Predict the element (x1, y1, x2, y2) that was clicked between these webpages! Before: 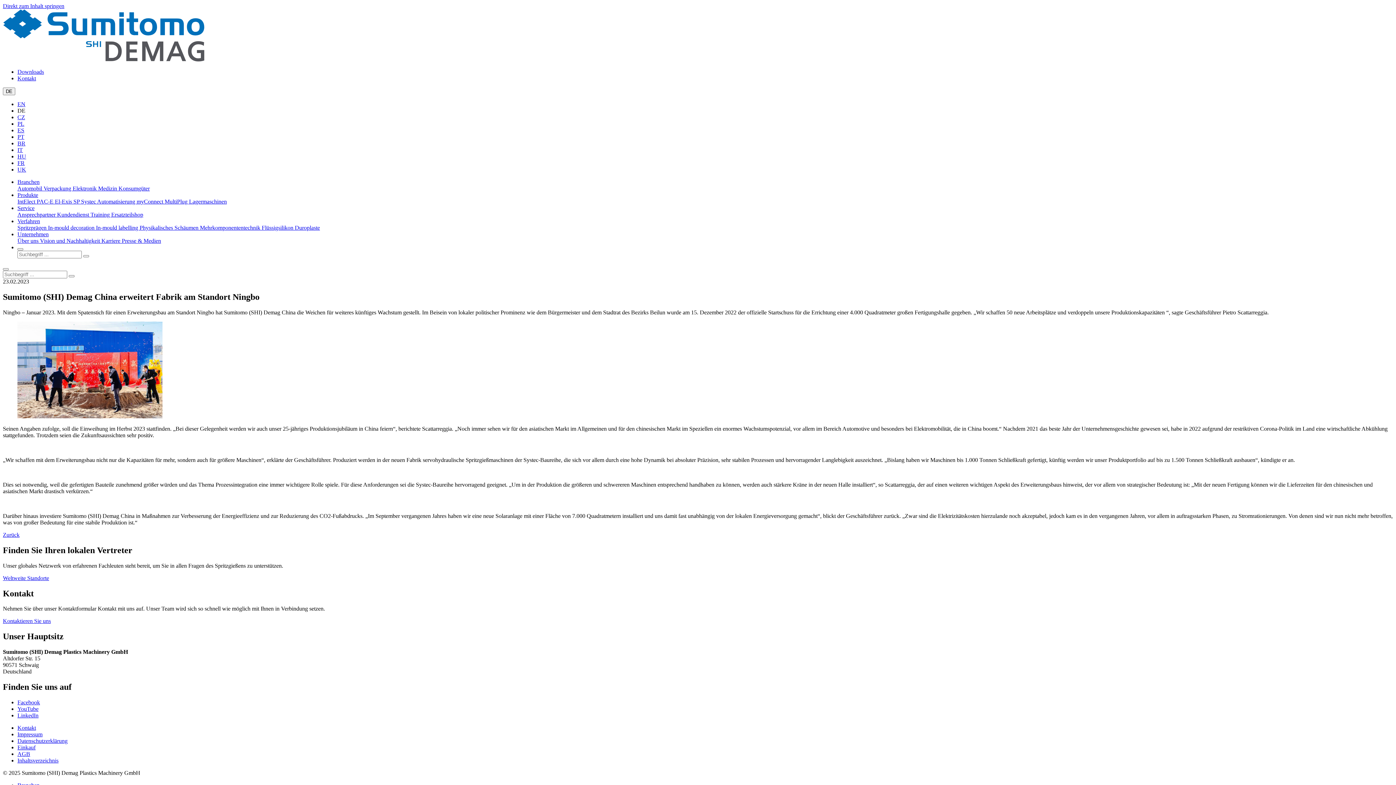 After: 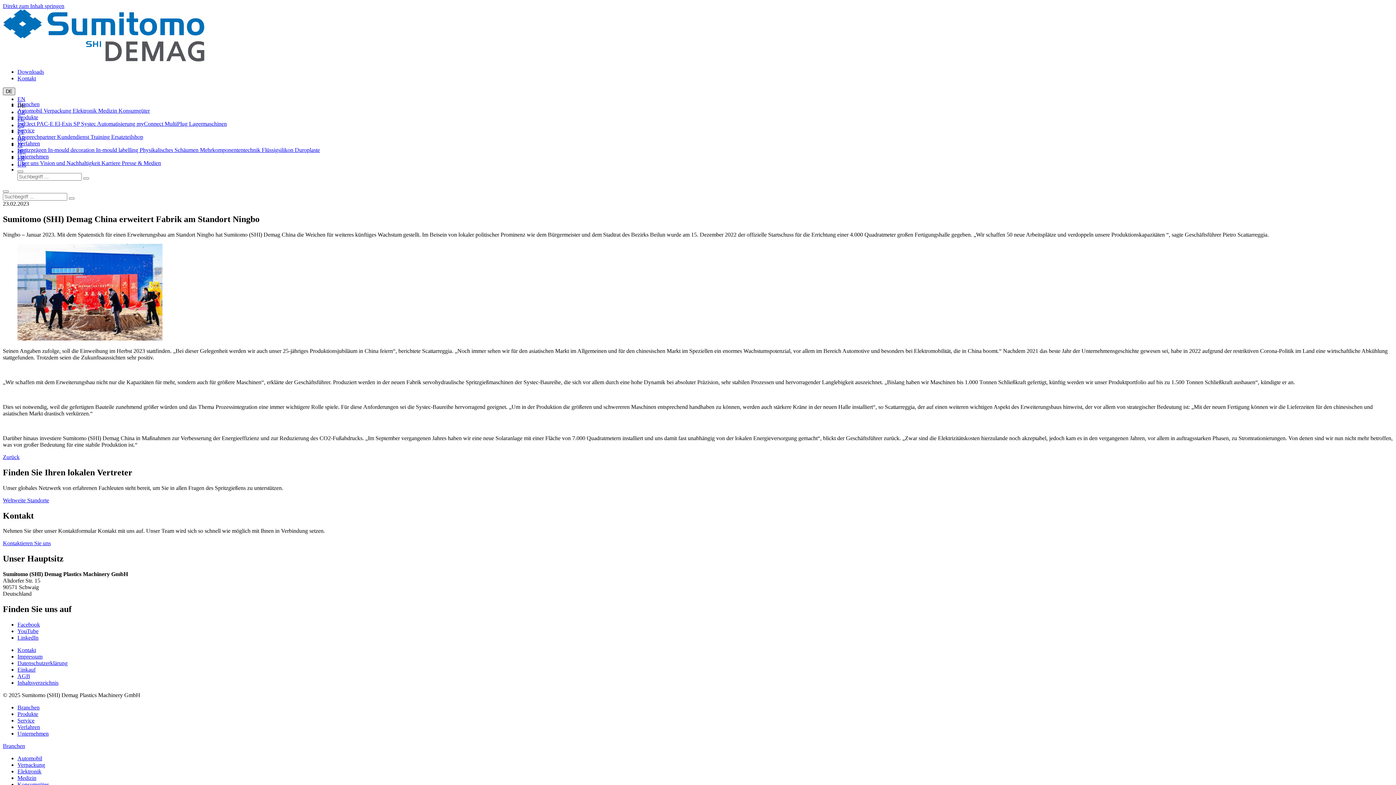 Action: bbox: (2, 87, 15, 95) label: DE